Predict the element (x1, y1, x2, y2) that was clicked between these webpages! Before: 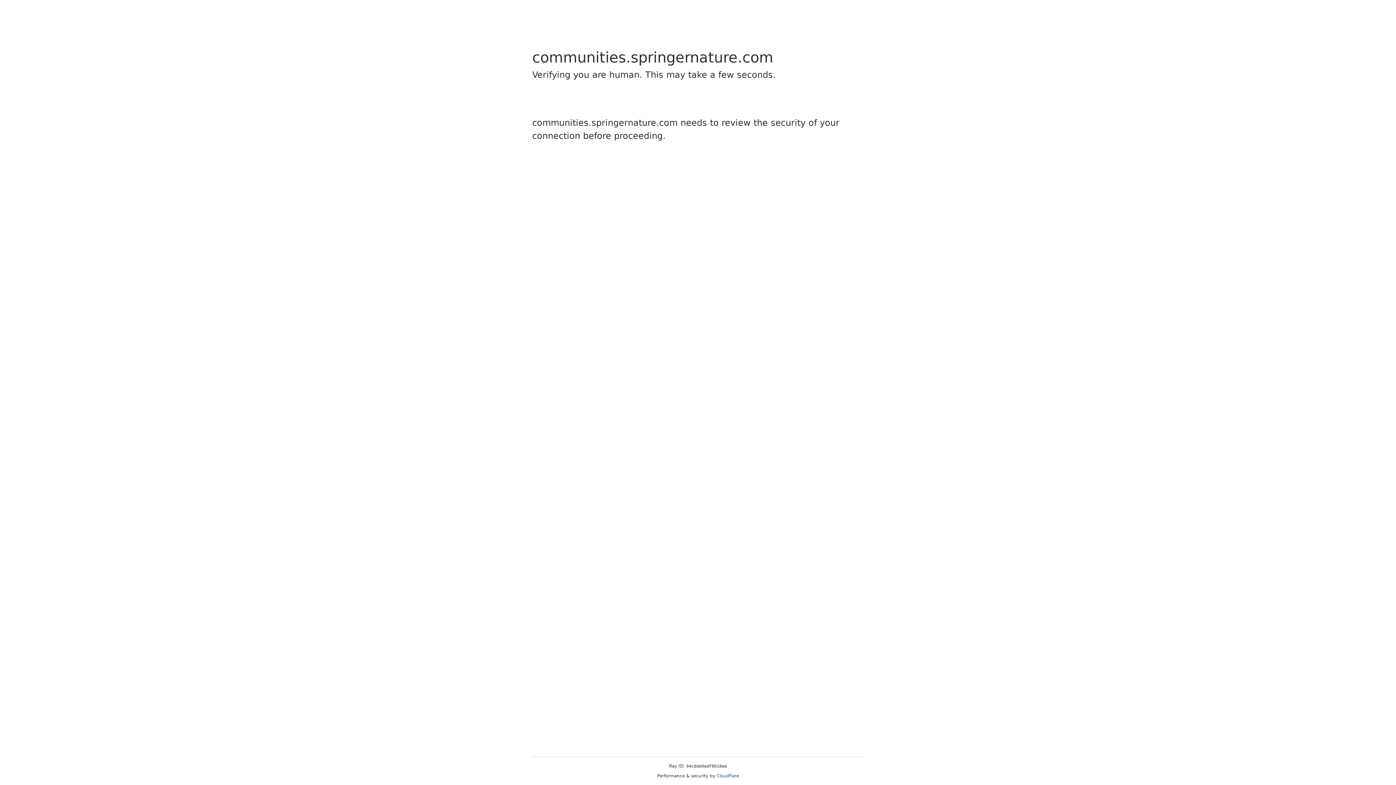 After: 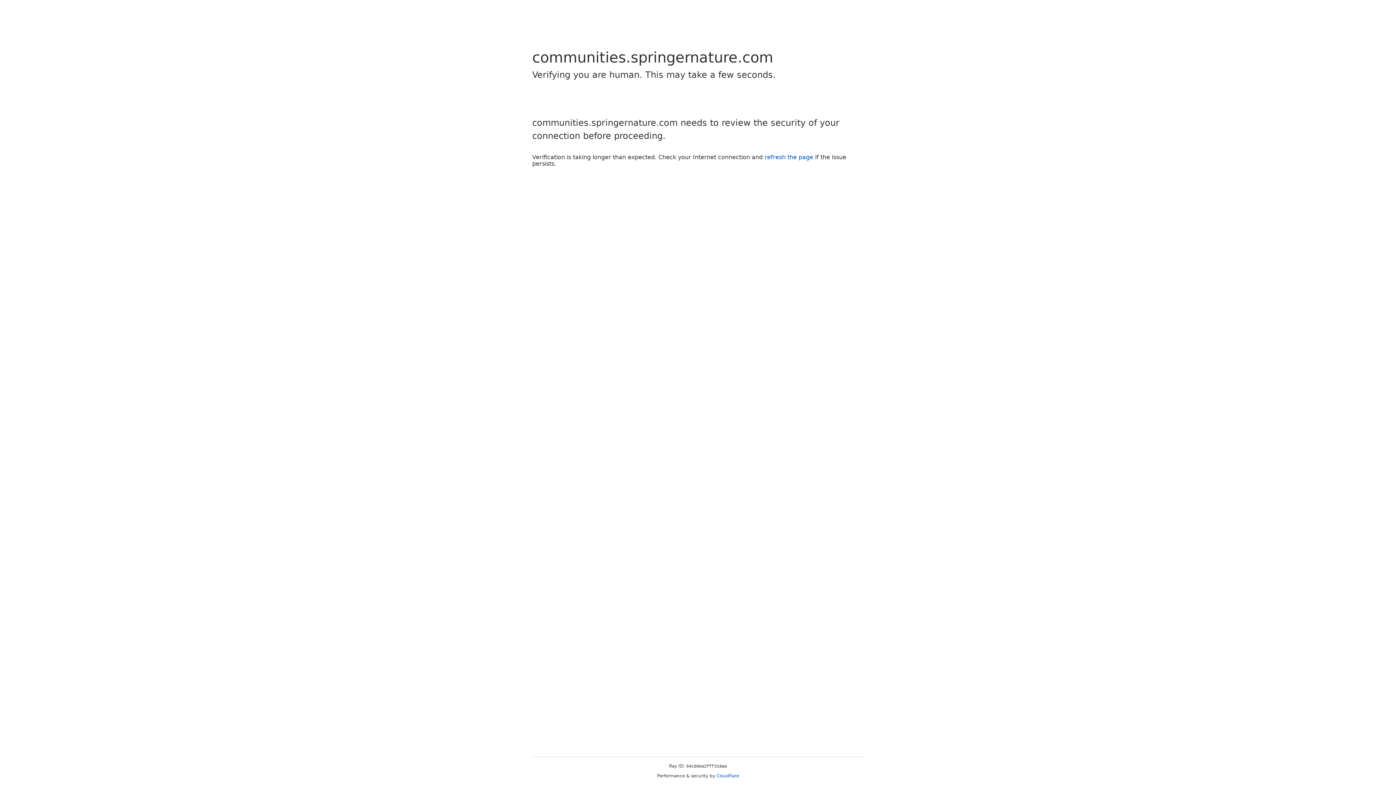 Action: bbox: (716, 773, 739, 778) label: Cloudflare